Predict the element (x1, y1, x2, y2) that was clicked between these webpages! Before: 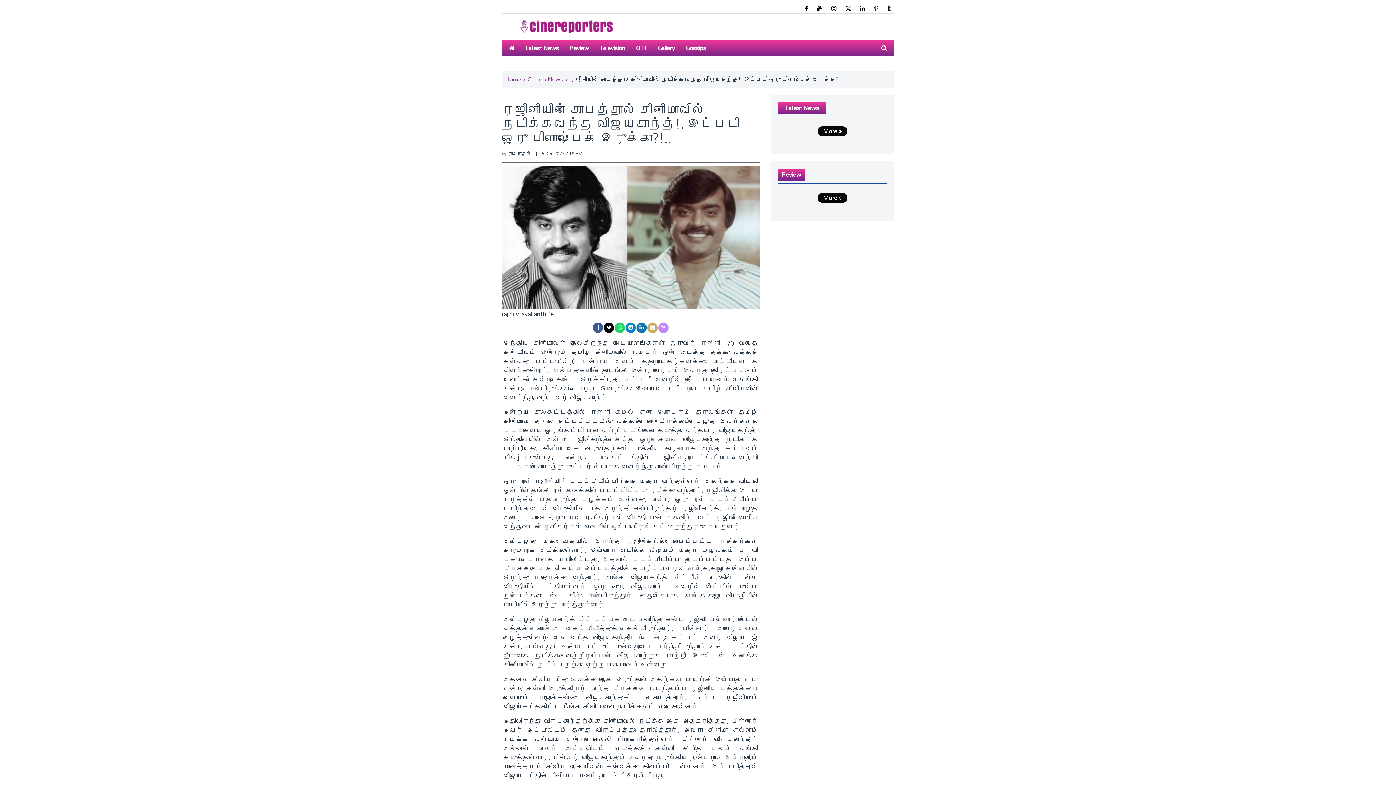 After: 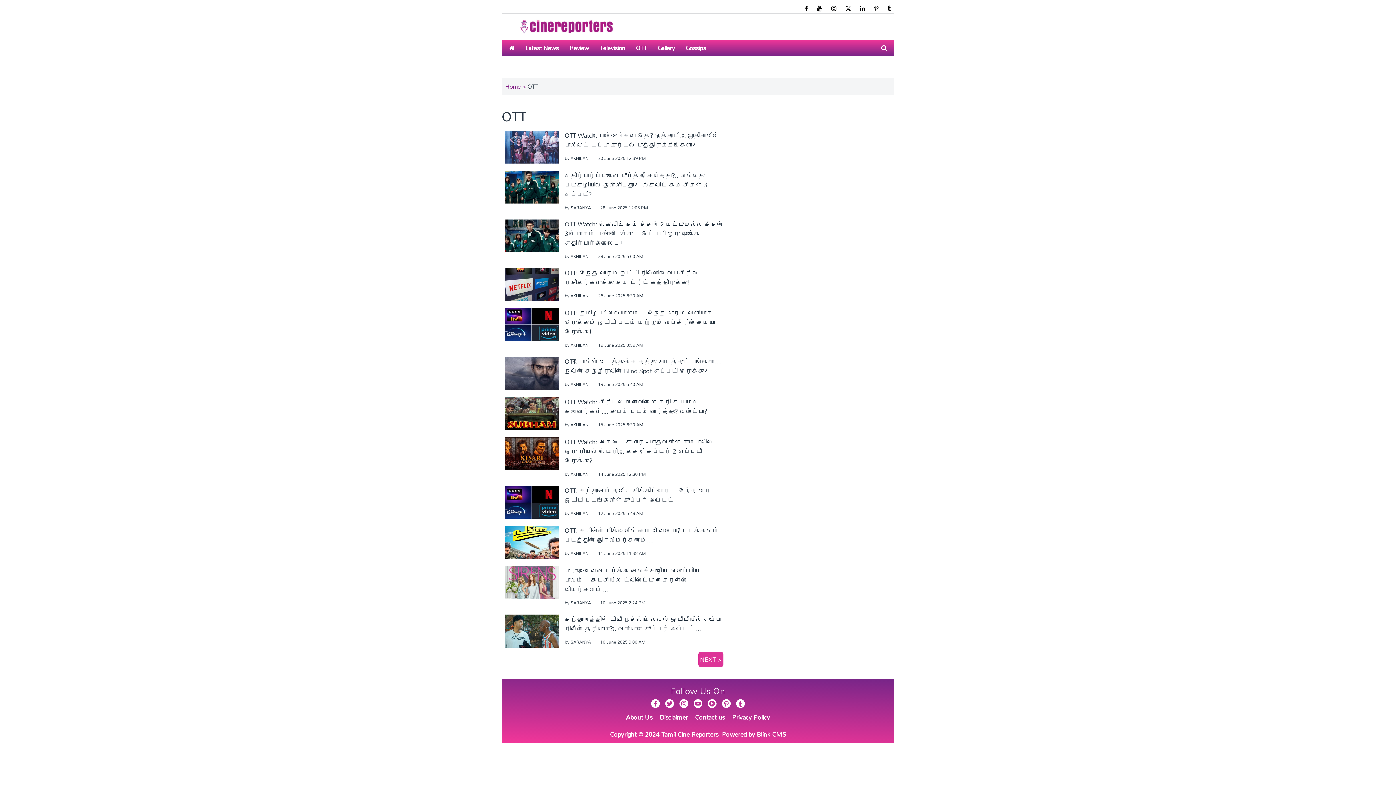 Action: bbox: (632, 42, 650, 53) label: OTT